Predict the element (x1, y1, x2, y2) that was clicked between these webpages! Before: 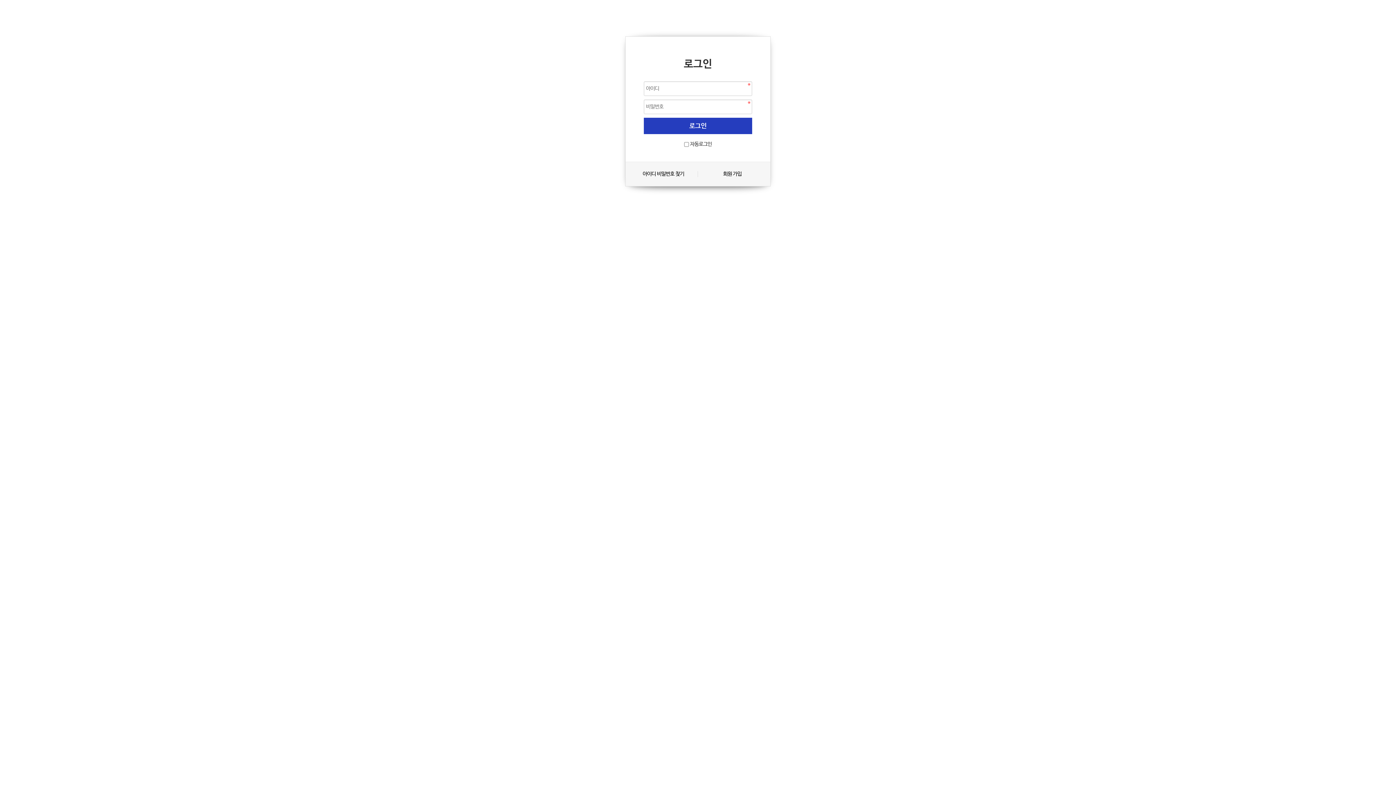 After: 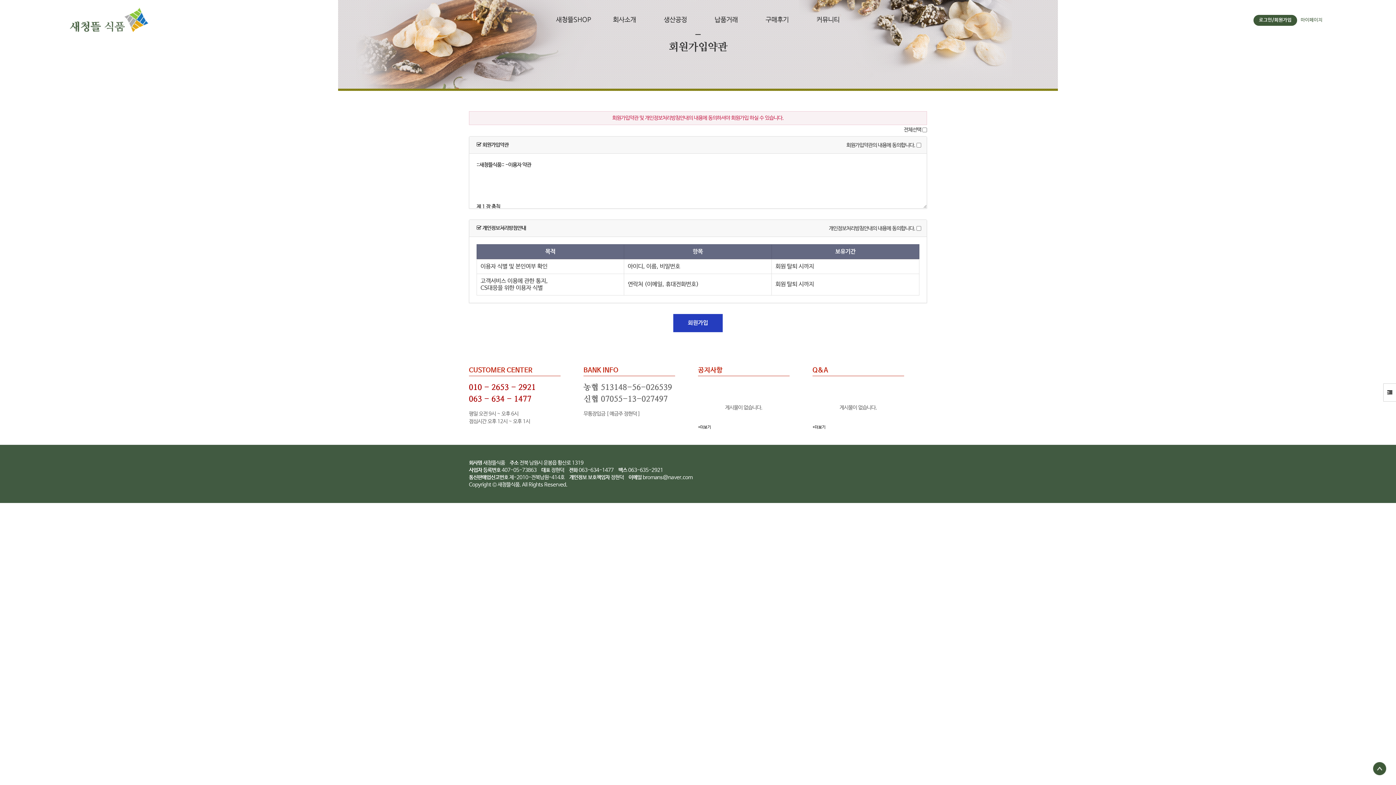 Action: bbox: (698, 171, 766, 177) label: 회원 가입